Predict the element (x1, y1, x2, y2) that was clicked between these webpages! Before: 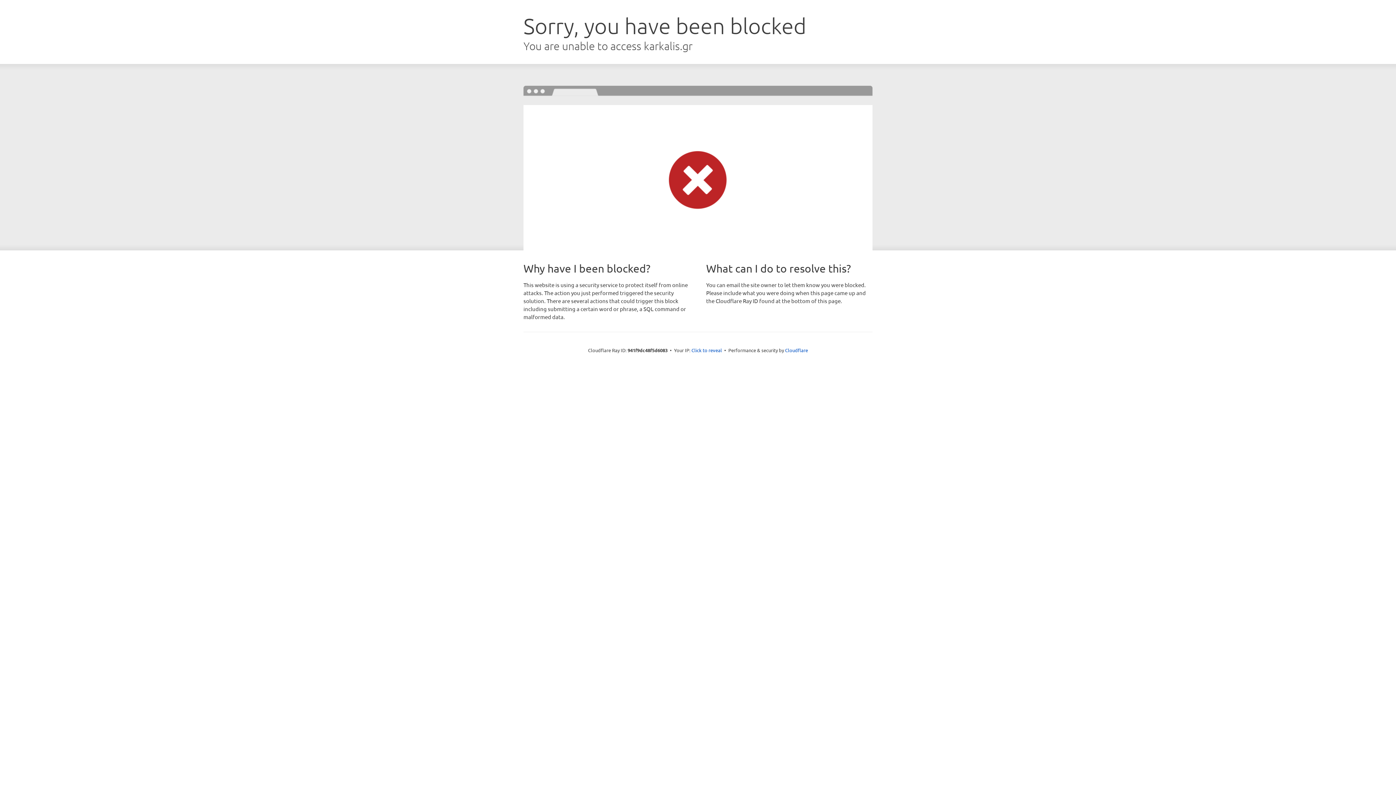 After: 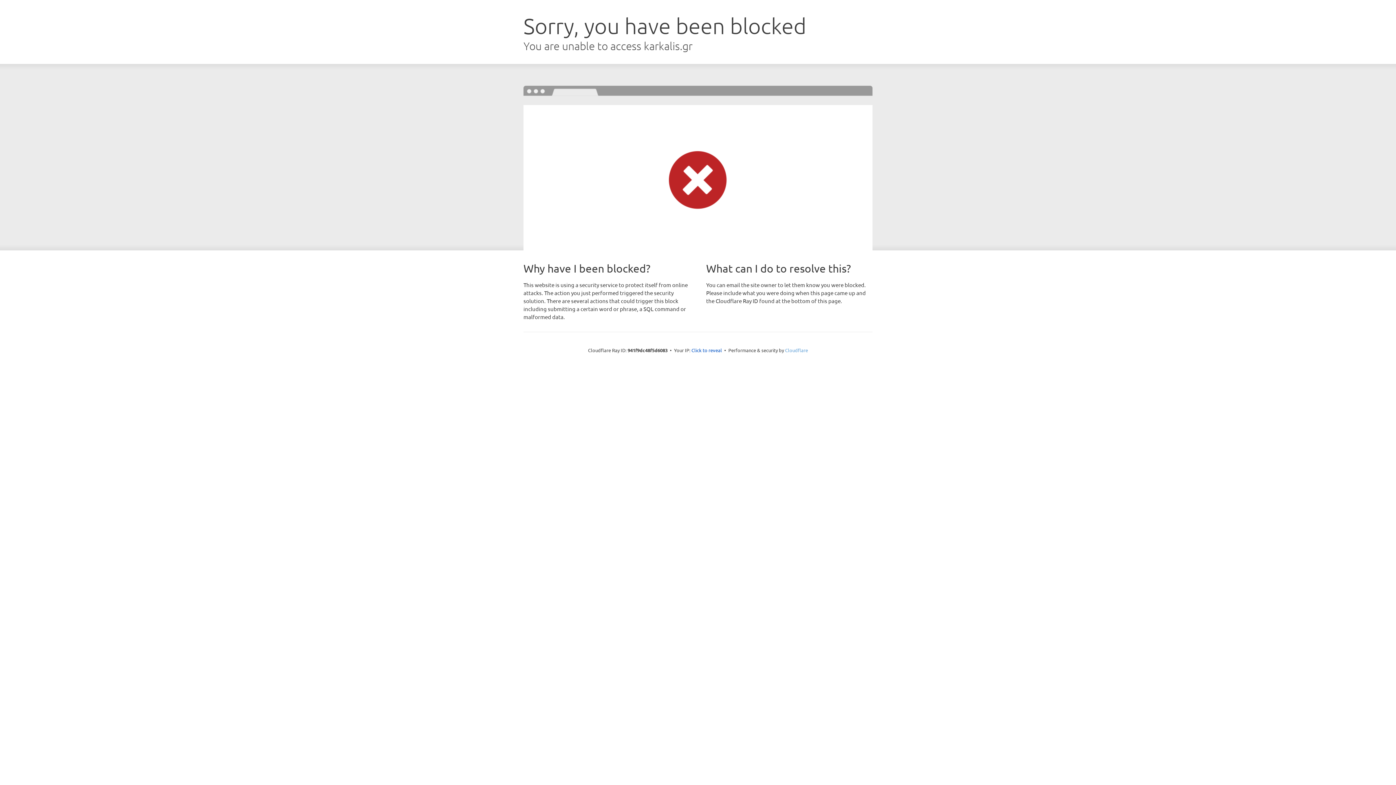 Action: bbox: (785, 347, 808, 353) label: Cloudflare